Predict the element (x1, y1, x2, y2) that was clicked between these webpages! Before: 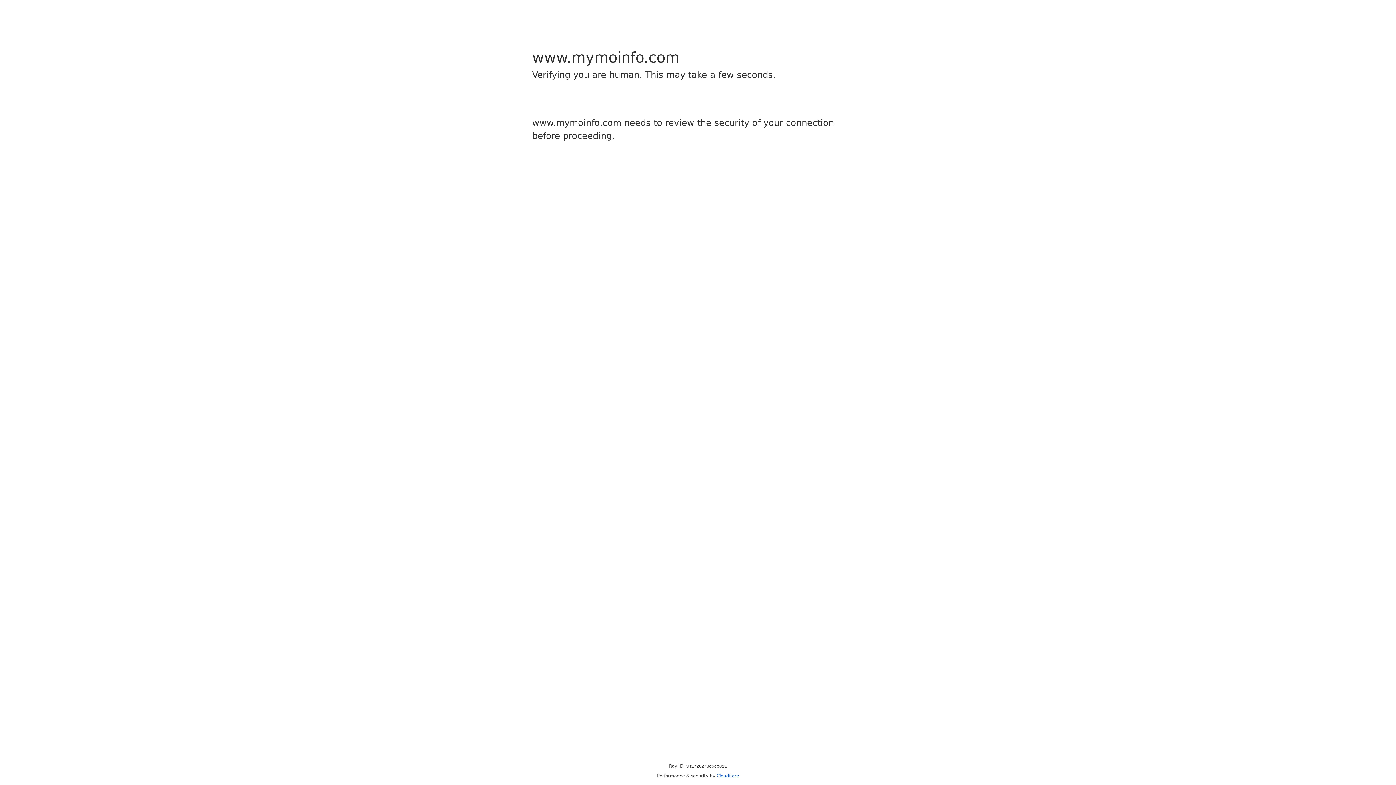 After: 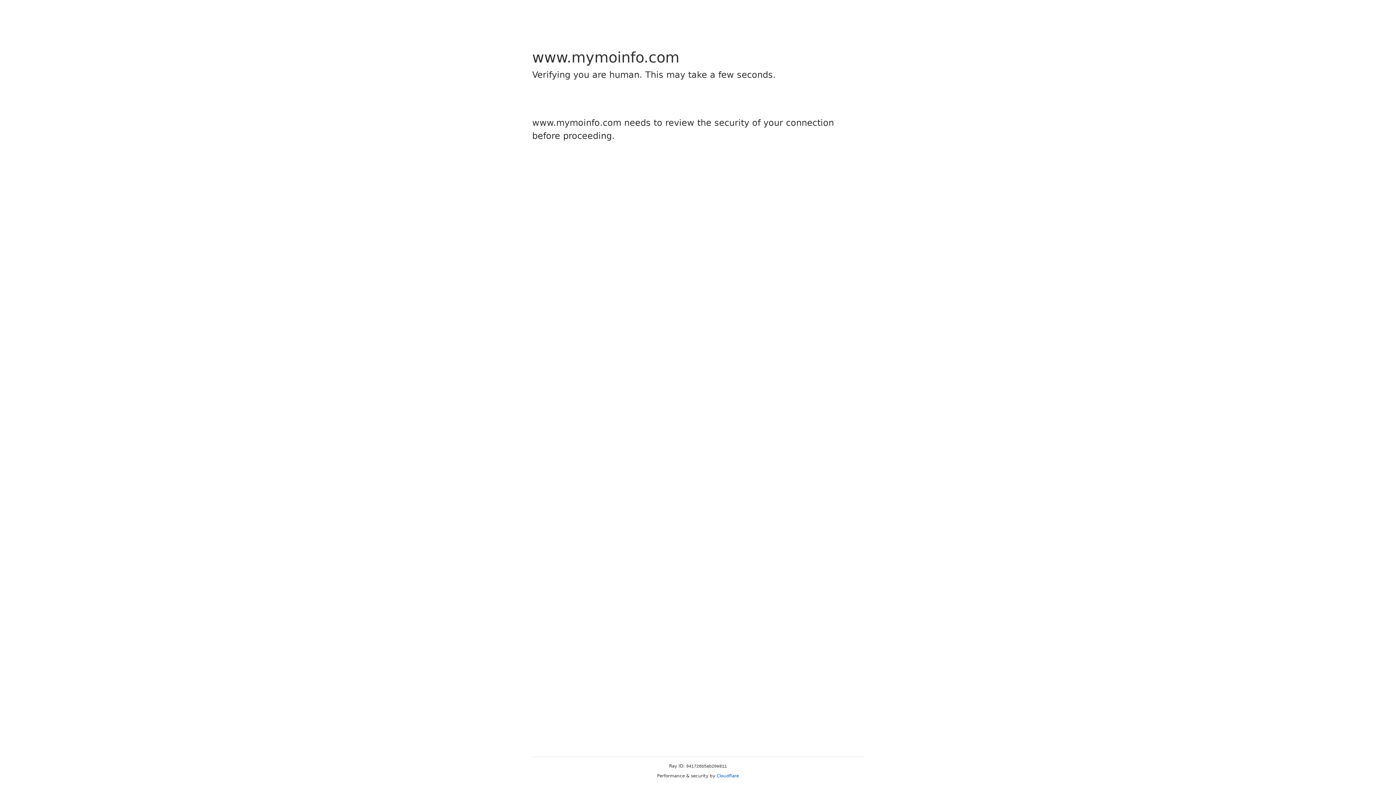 Action: label: Cloudflare bbox: (716, 773, 739, 778)